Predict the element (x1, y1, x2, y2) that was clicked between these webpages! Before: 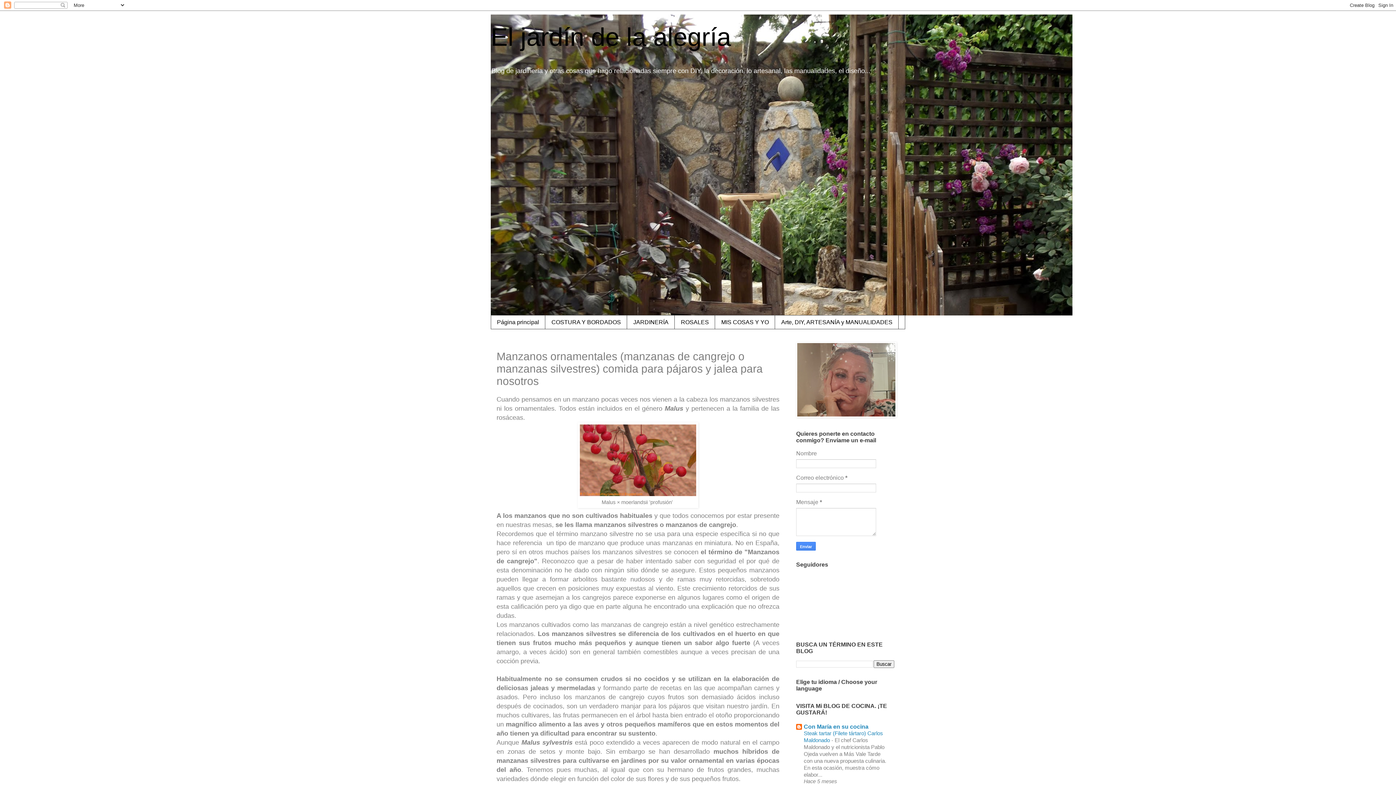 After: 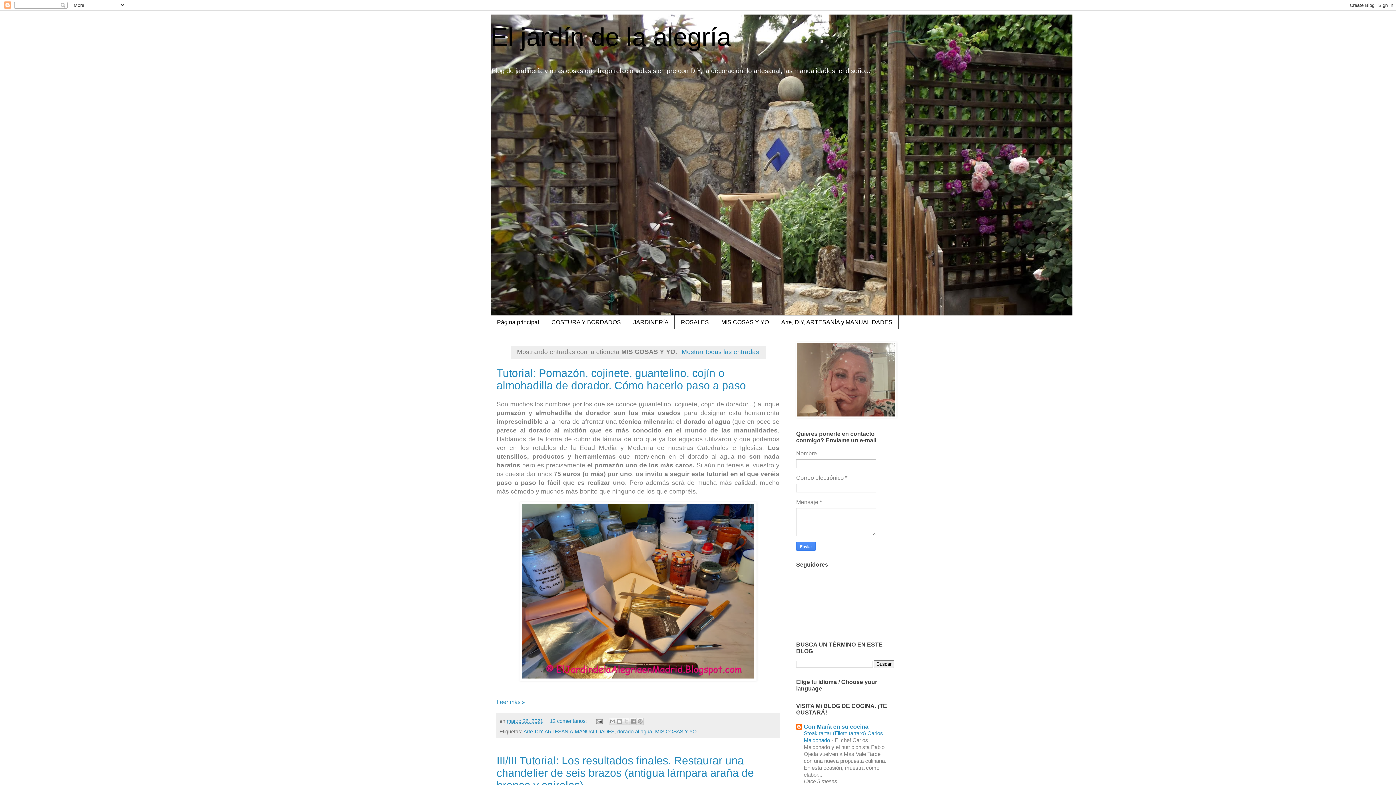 Action: label: MIS COSAS Y YO bbox: (715, 315, 775, 329)